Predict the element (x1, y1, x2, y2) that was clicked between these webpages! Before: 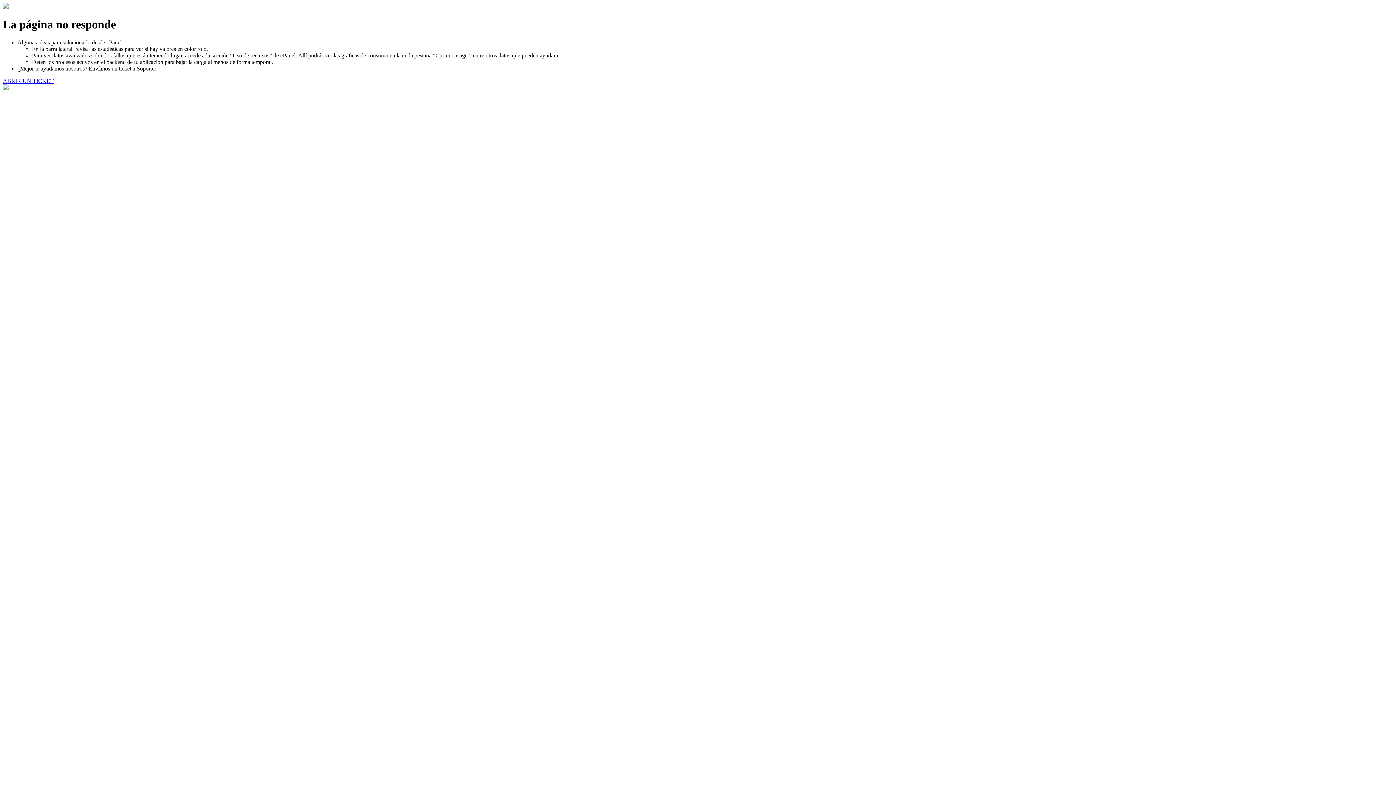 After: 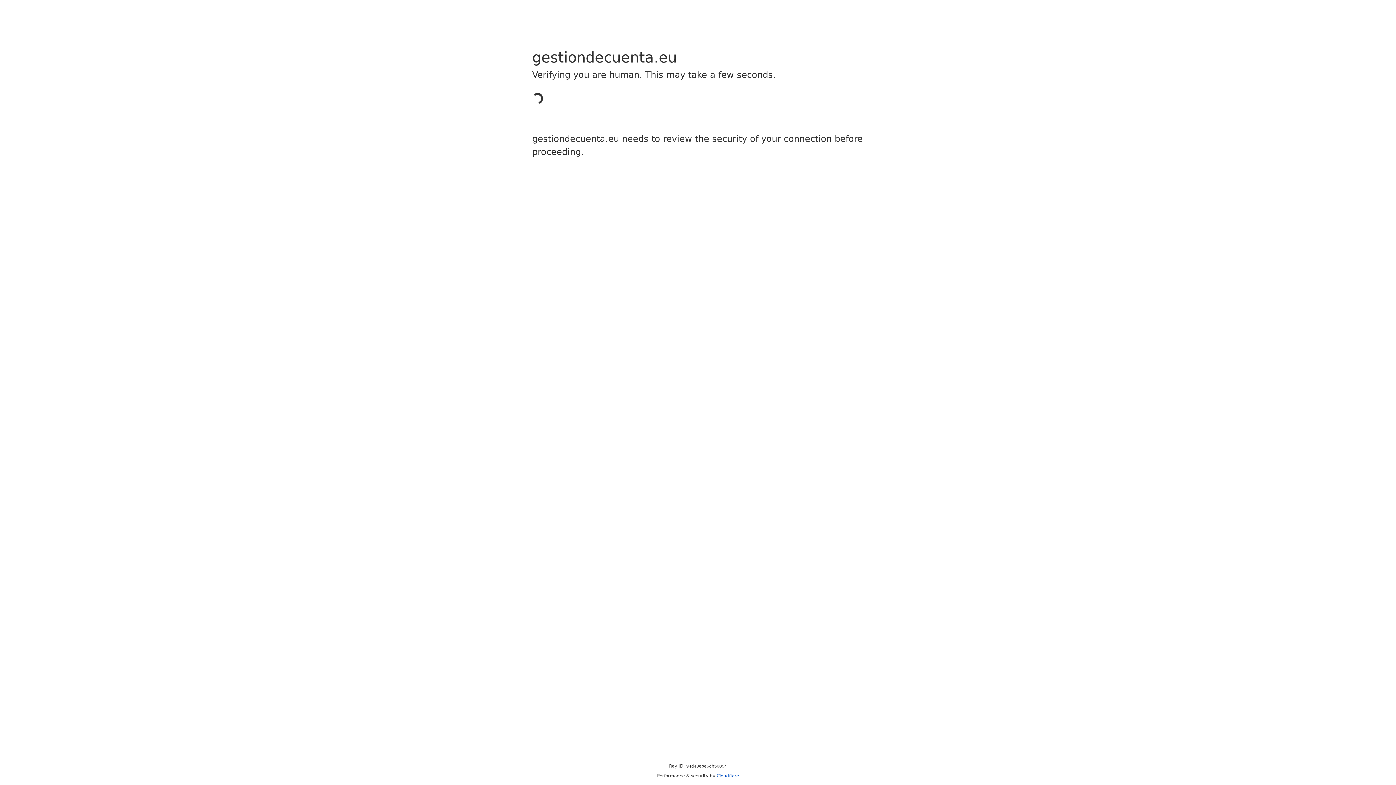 Action: label: ABRIR UN TICKET bbox: (2, 77, 53, 83)